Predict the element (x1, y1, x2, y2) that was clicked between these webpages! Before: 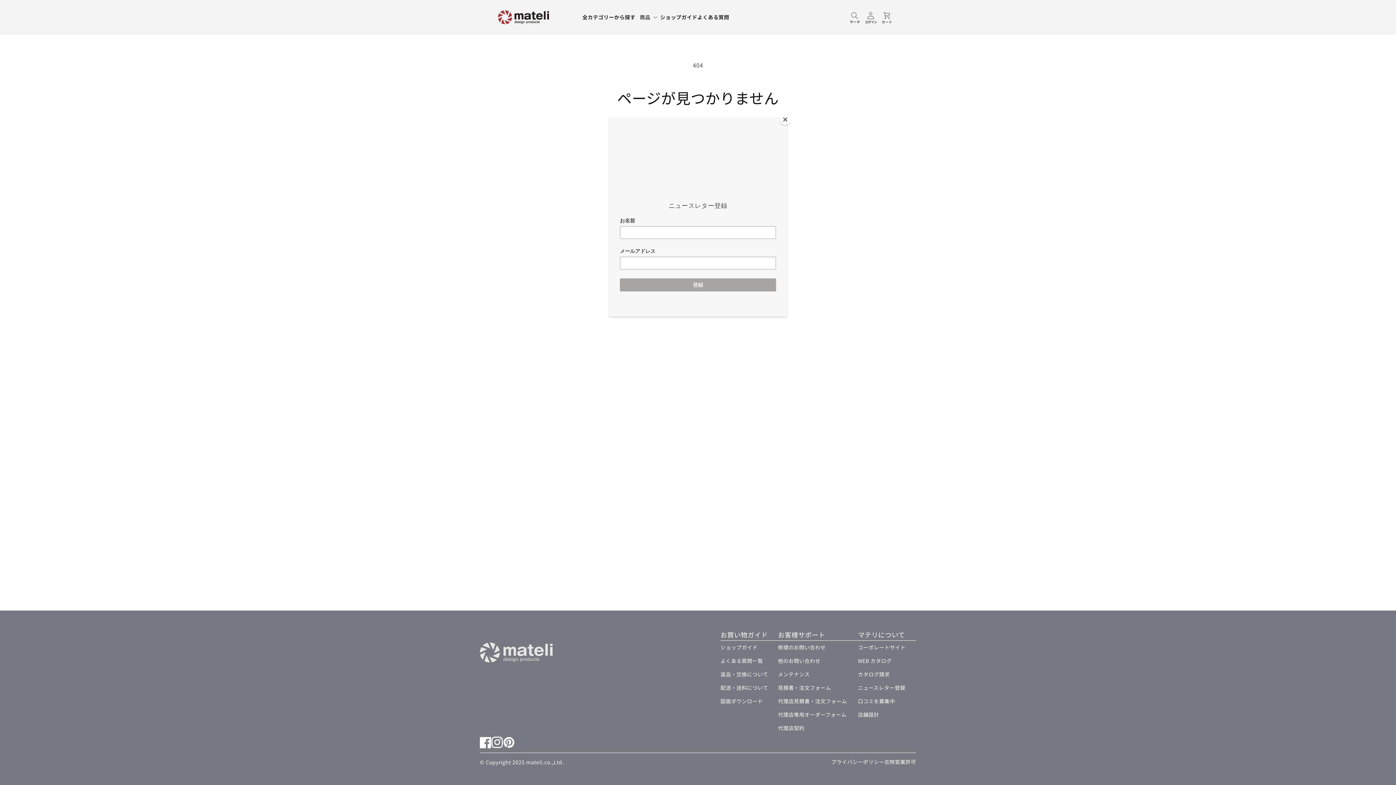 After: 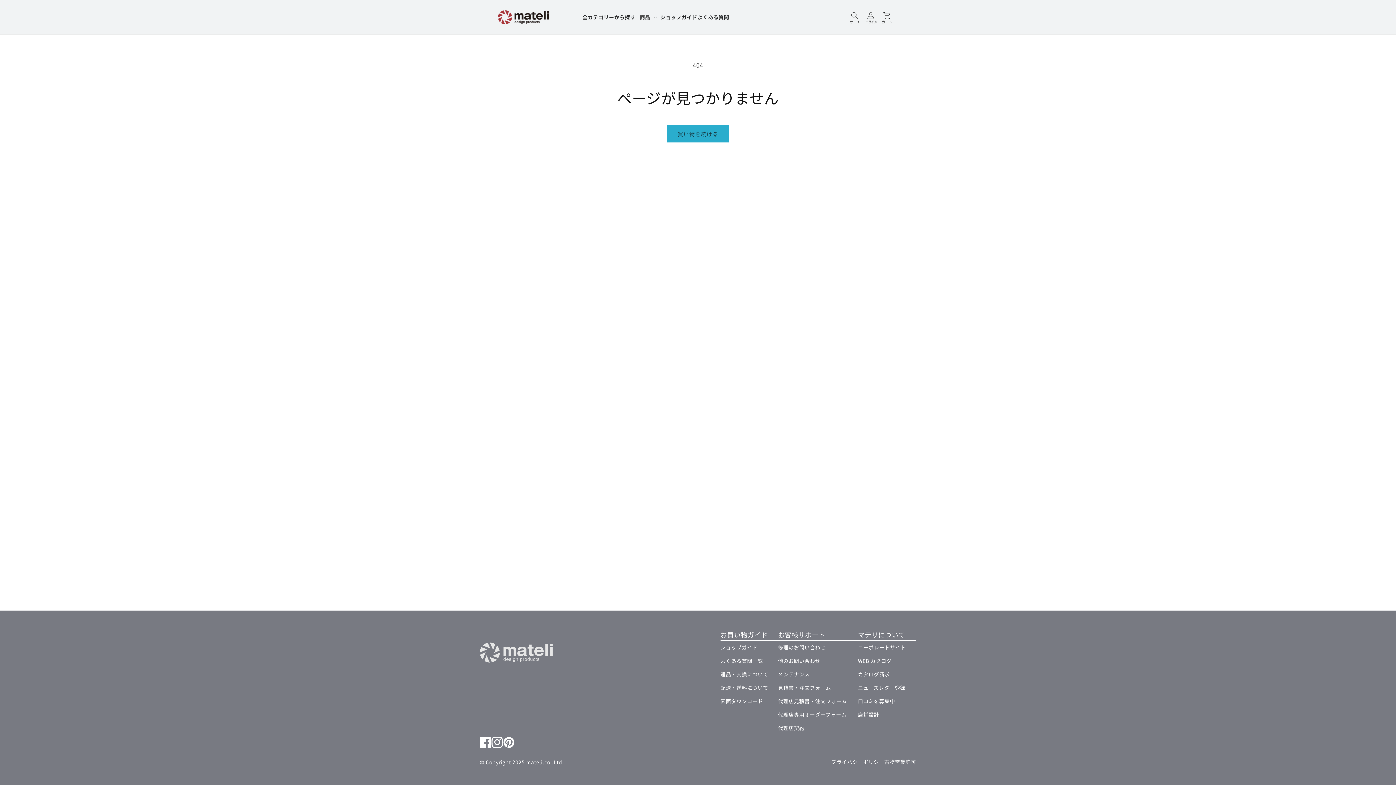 Action: bbox: (780, 114, 790, 125) label: Close